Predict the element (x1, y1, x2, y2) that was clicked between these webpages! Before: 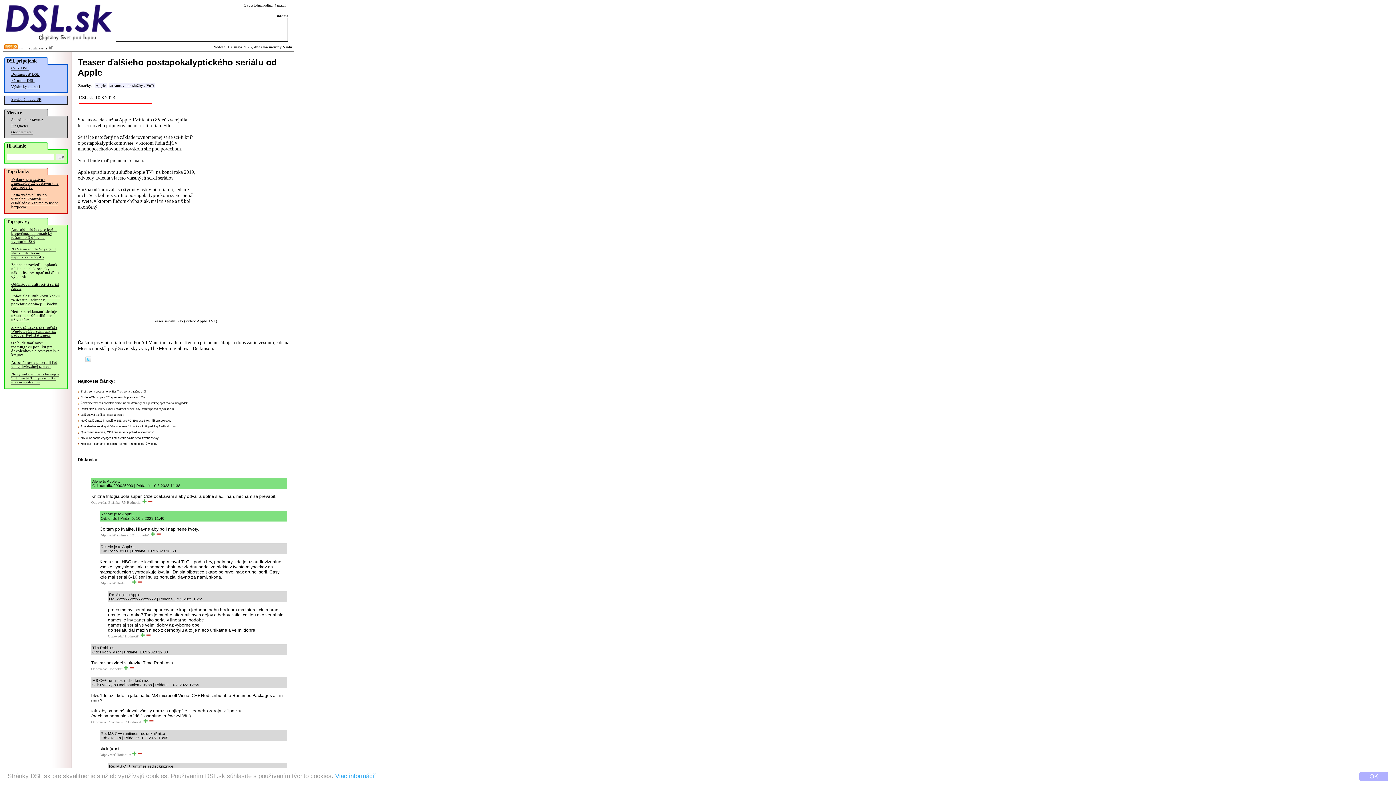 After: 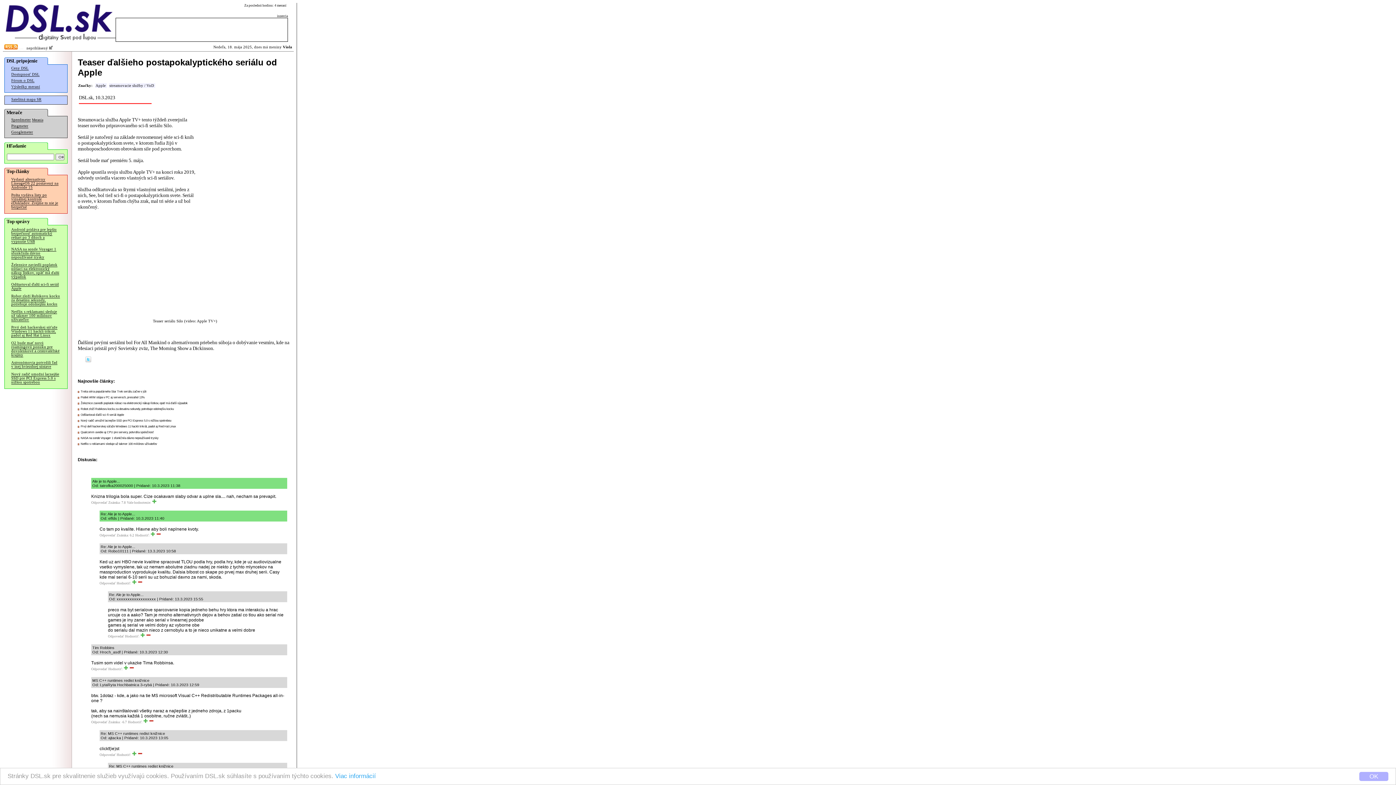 Action: bbox: (142, 499, 146, 504)